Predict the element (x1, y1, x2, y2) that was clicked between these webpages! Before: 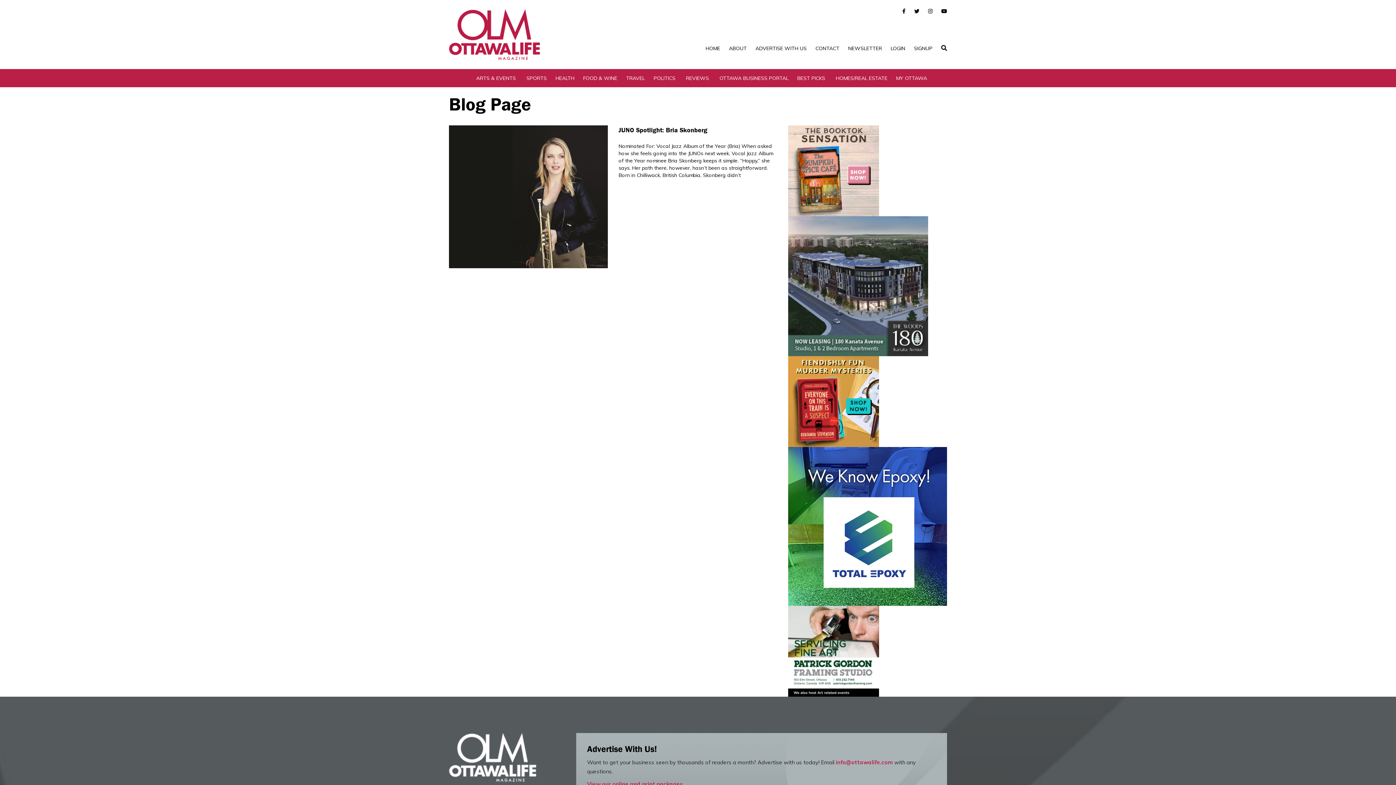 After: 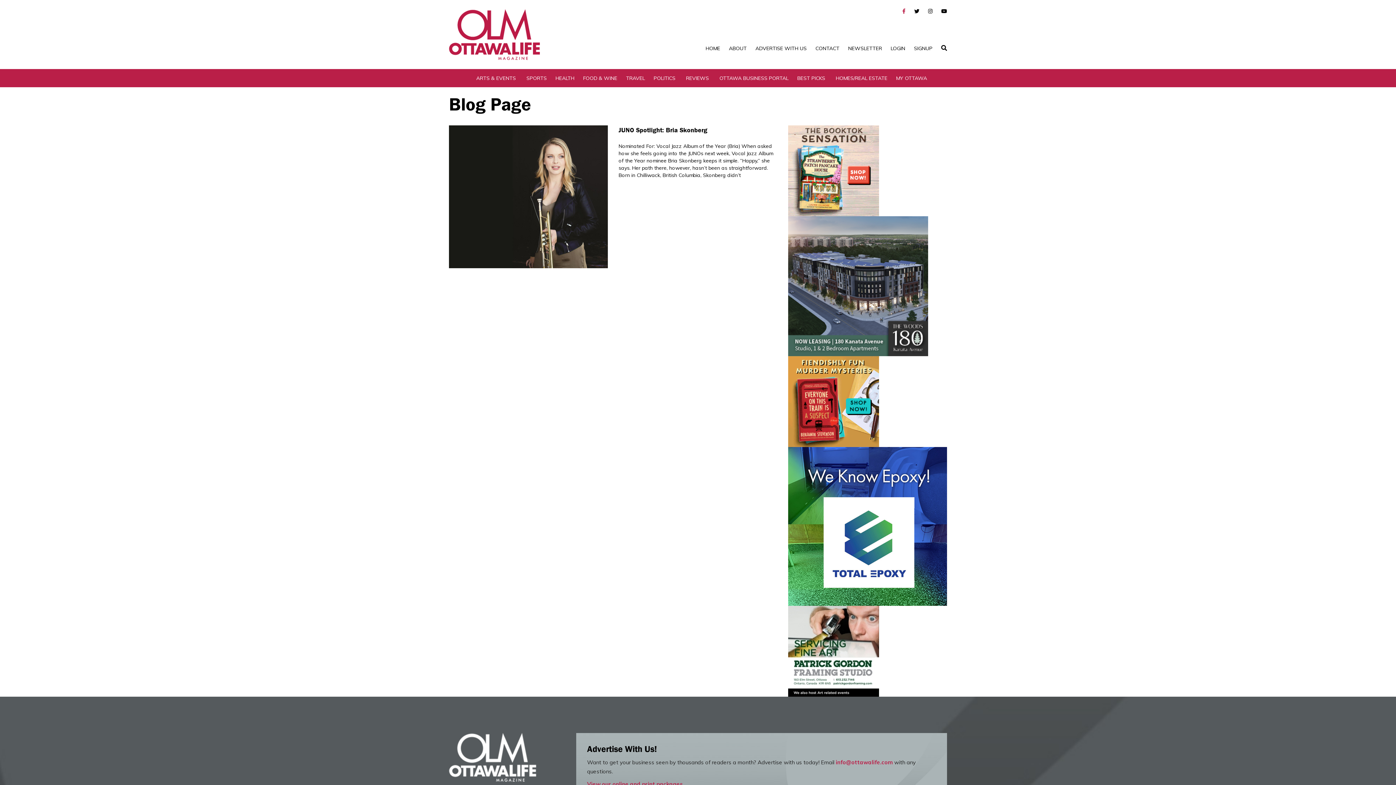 Action: bbox: (902, 8, 905, 14)